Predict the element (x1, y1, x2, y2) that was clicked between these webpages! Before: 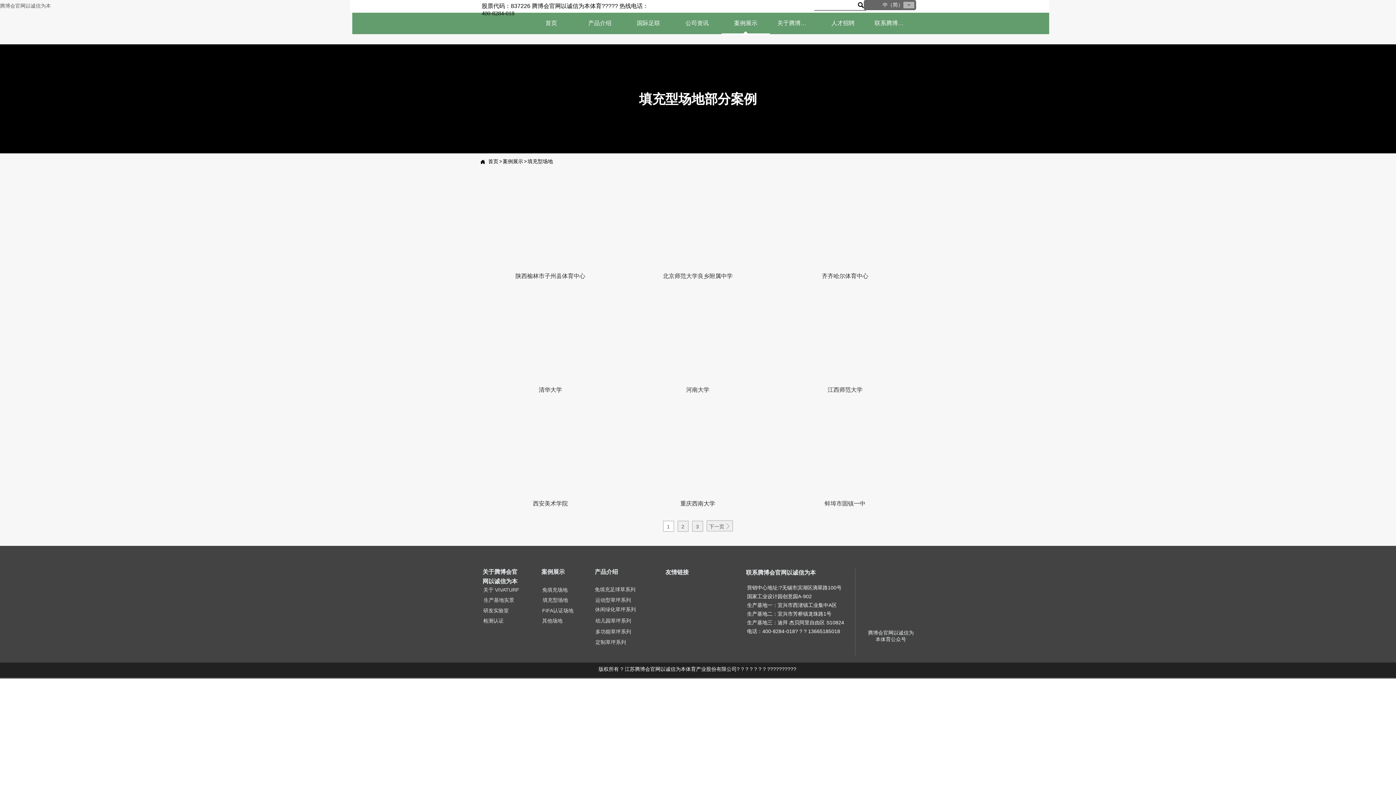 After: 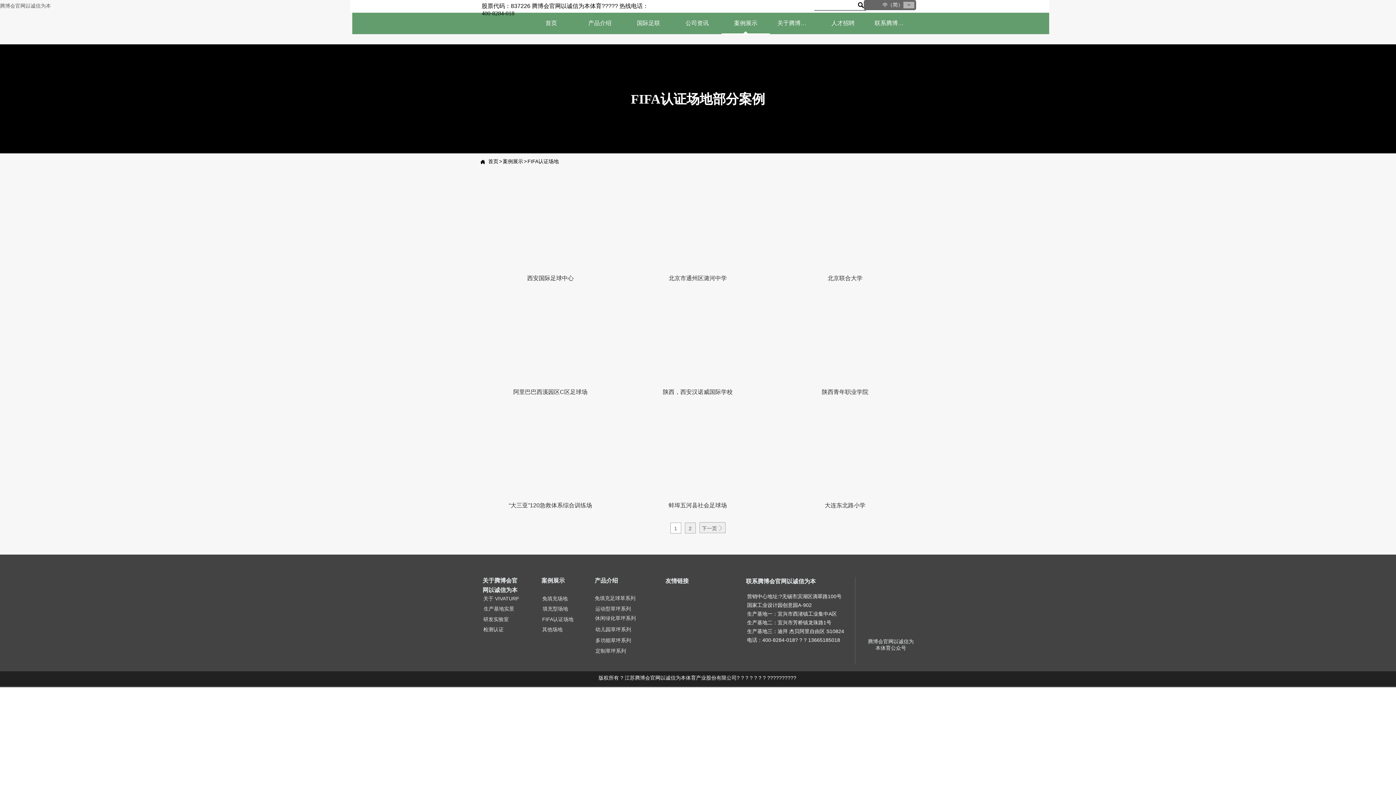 Action: label: FIFA认证场地 bbox: (542, 606, 576, 614)